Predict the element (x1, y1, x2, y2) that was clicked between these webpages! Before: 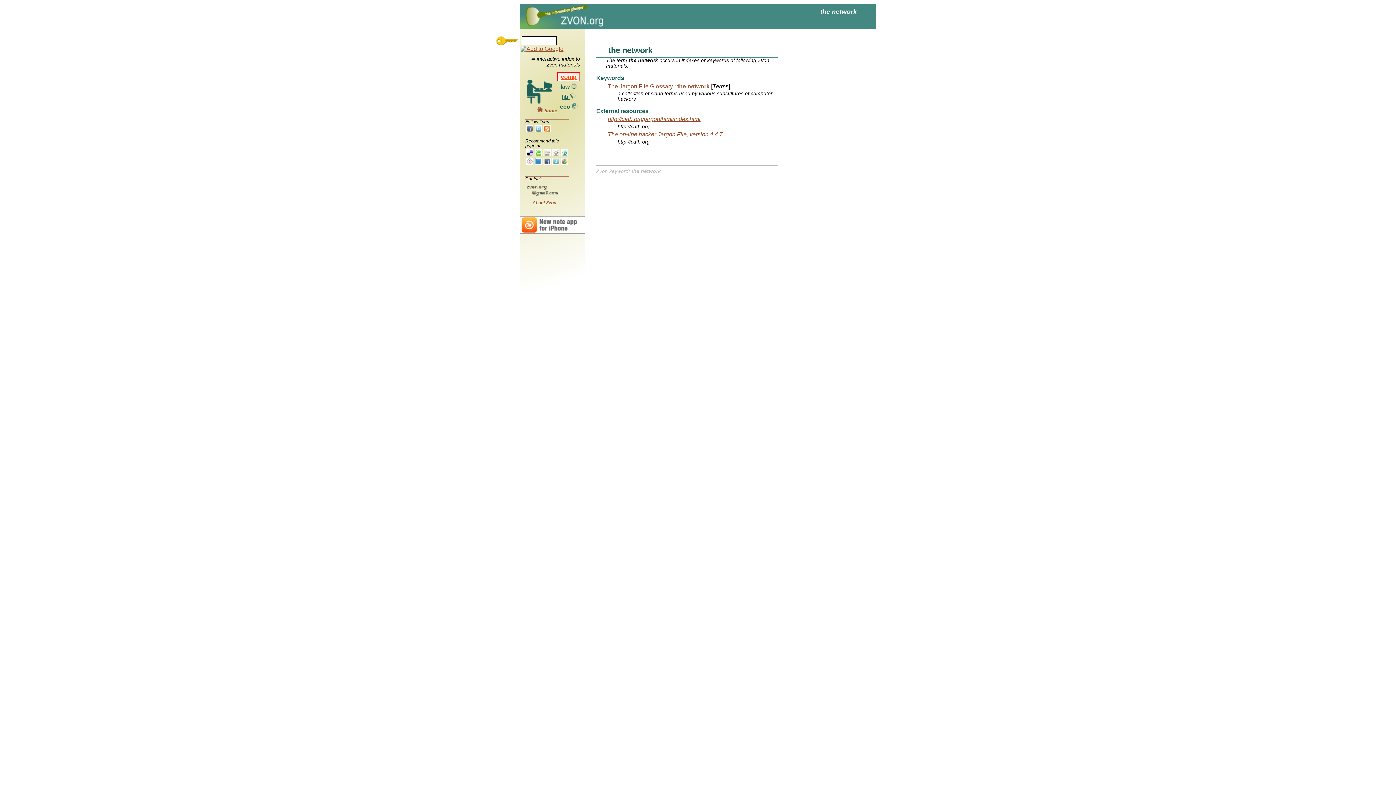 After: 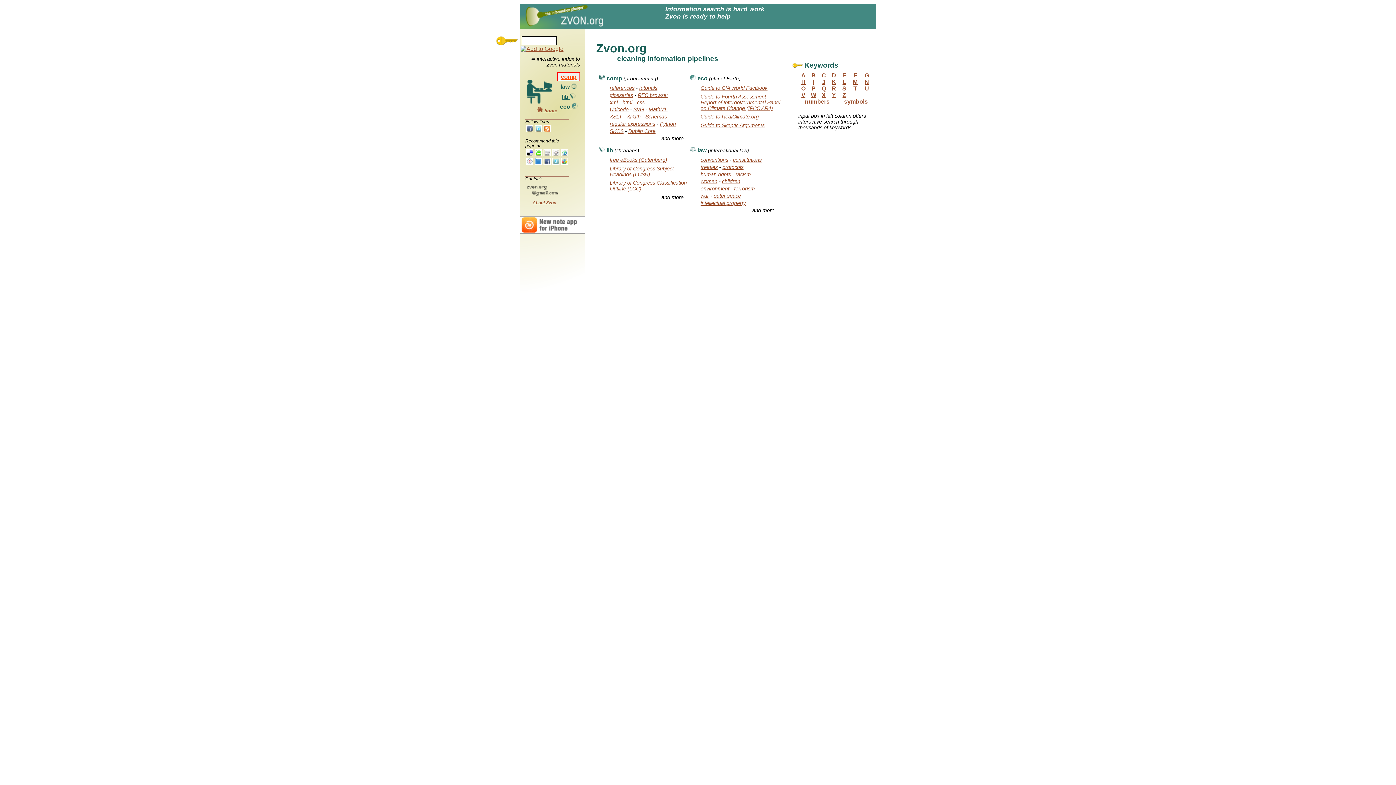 Action: bbox: (557, 72, 580, 81) label: comp